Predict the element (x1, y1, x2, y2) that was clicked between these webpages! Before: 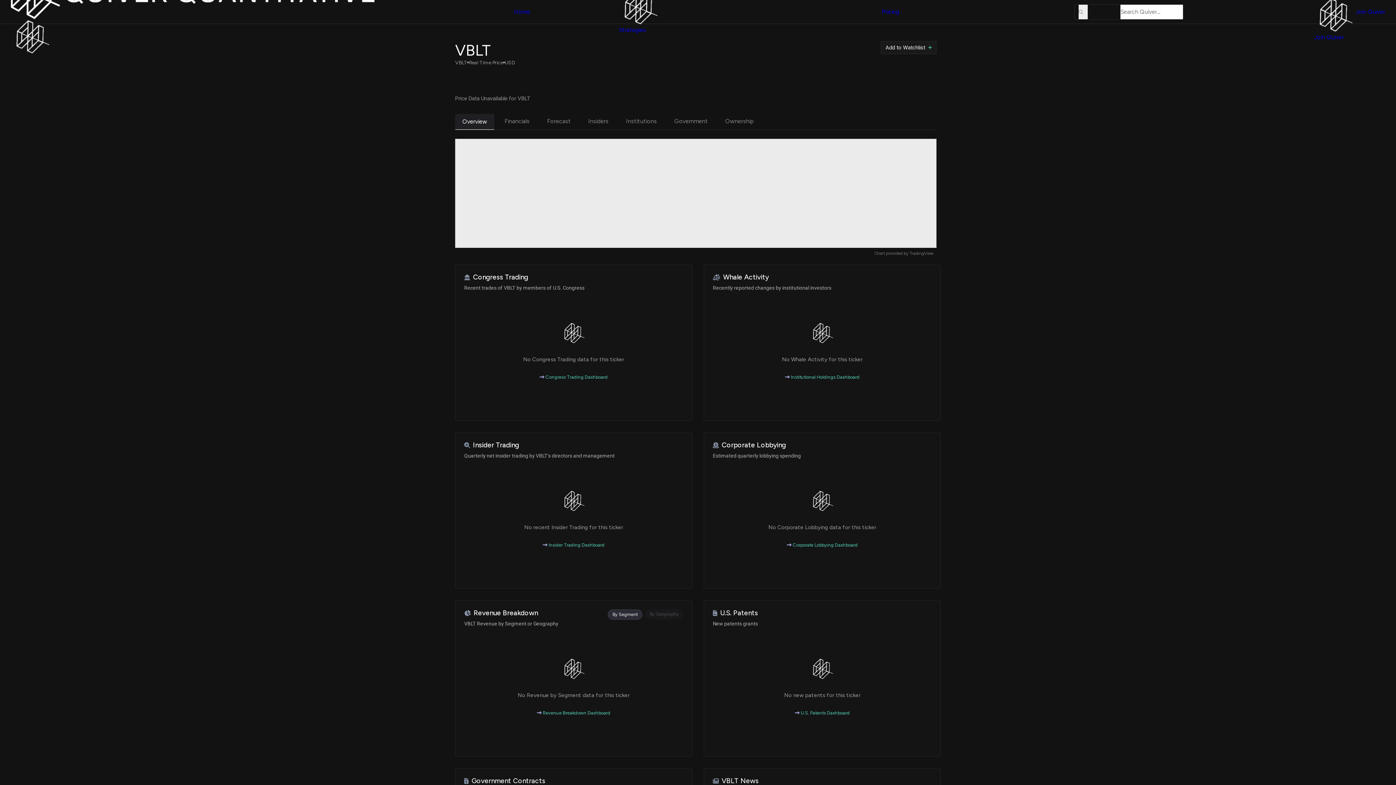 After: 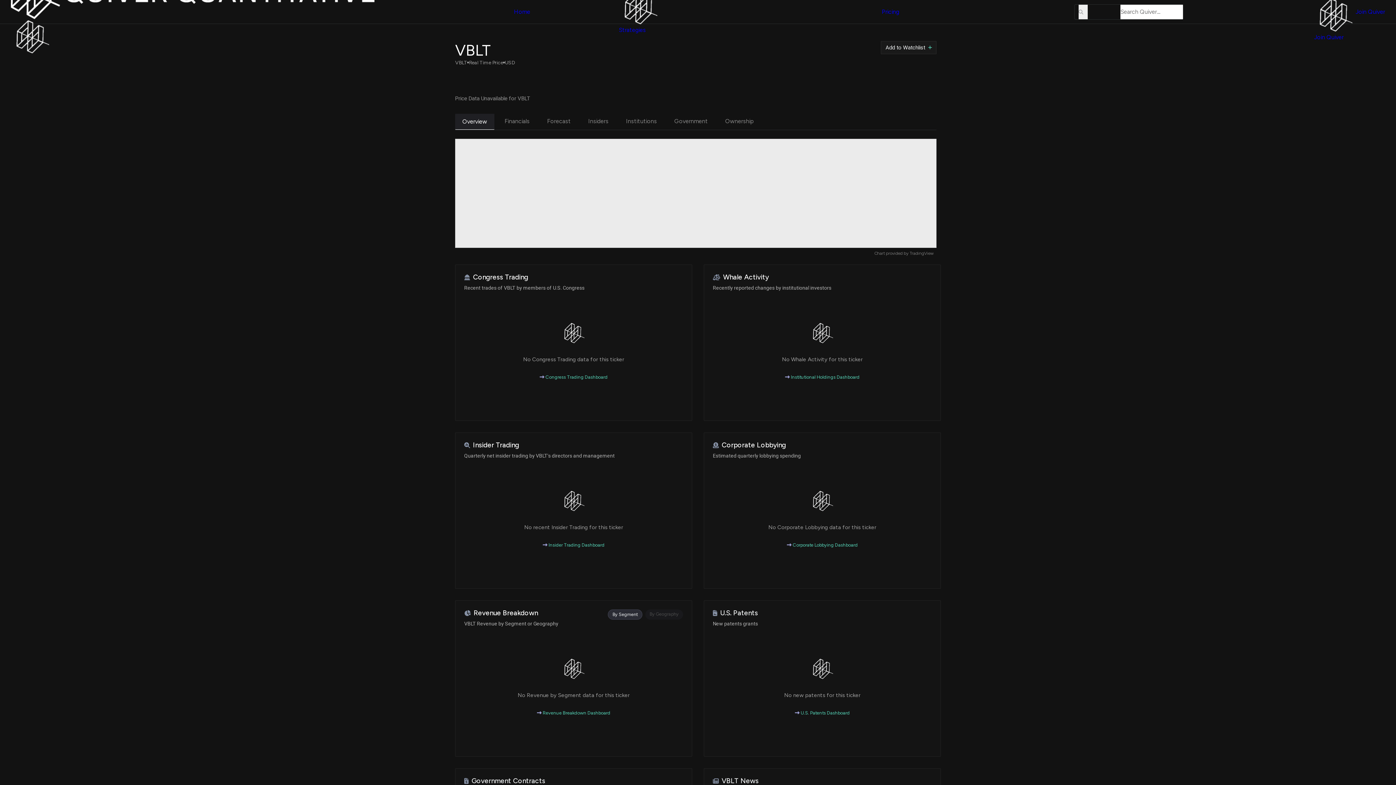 Action: bbox: (1078, 4, 1087, 19)